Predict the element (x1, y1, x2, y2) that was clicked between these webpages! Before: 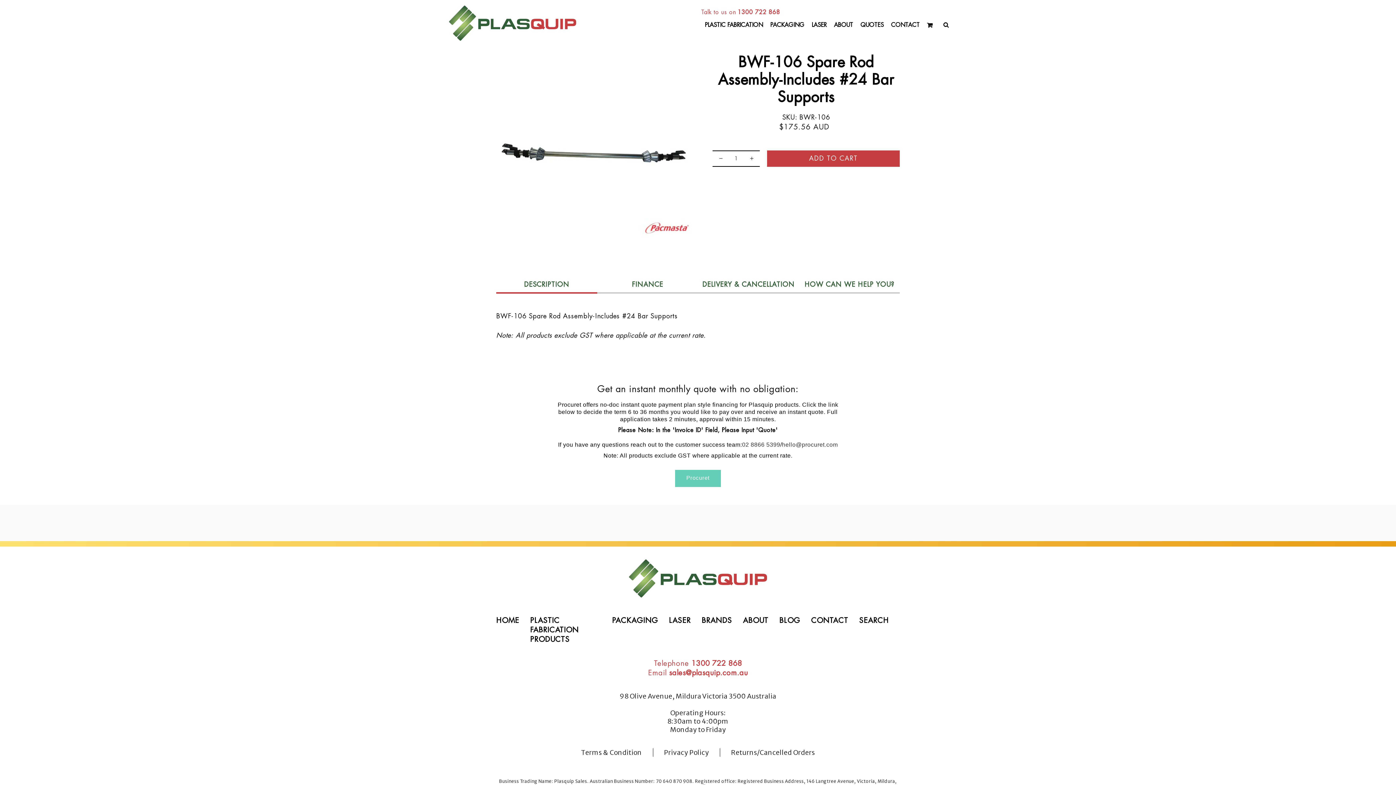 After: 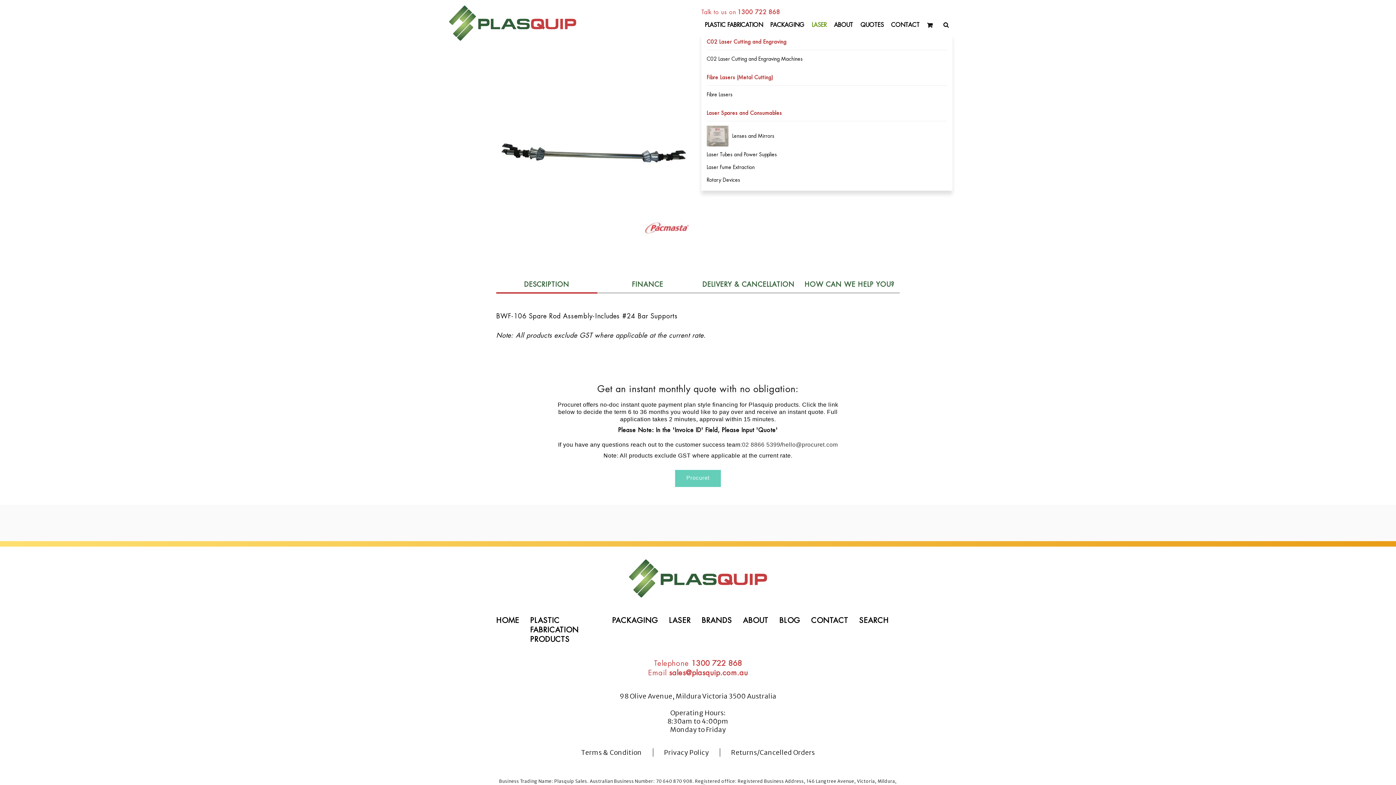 Action: label: LASER bbox: (808, 16, 830, 34)